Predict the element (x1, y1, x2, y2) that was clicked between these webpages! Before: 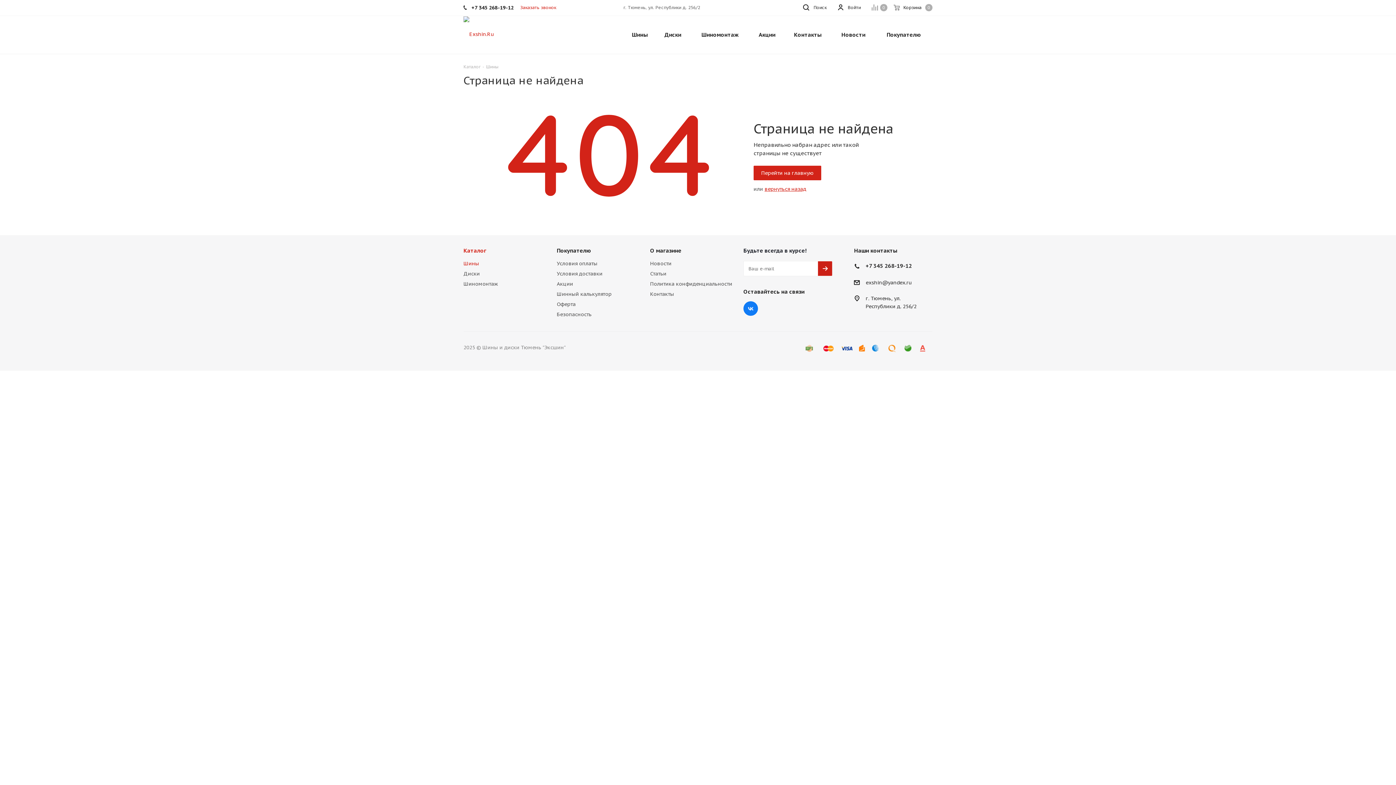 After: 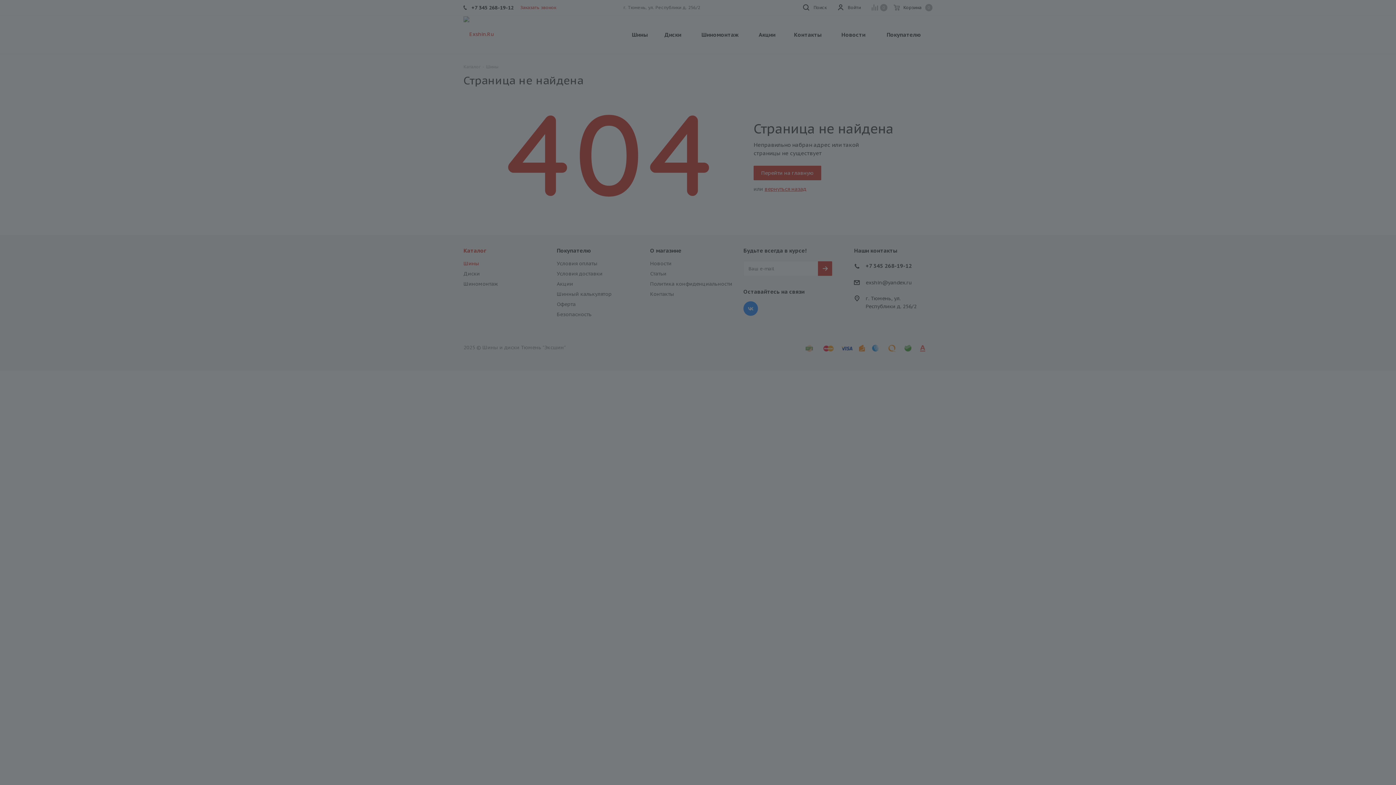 Action: bbox: (837, 0, 861, 16) label: Войти